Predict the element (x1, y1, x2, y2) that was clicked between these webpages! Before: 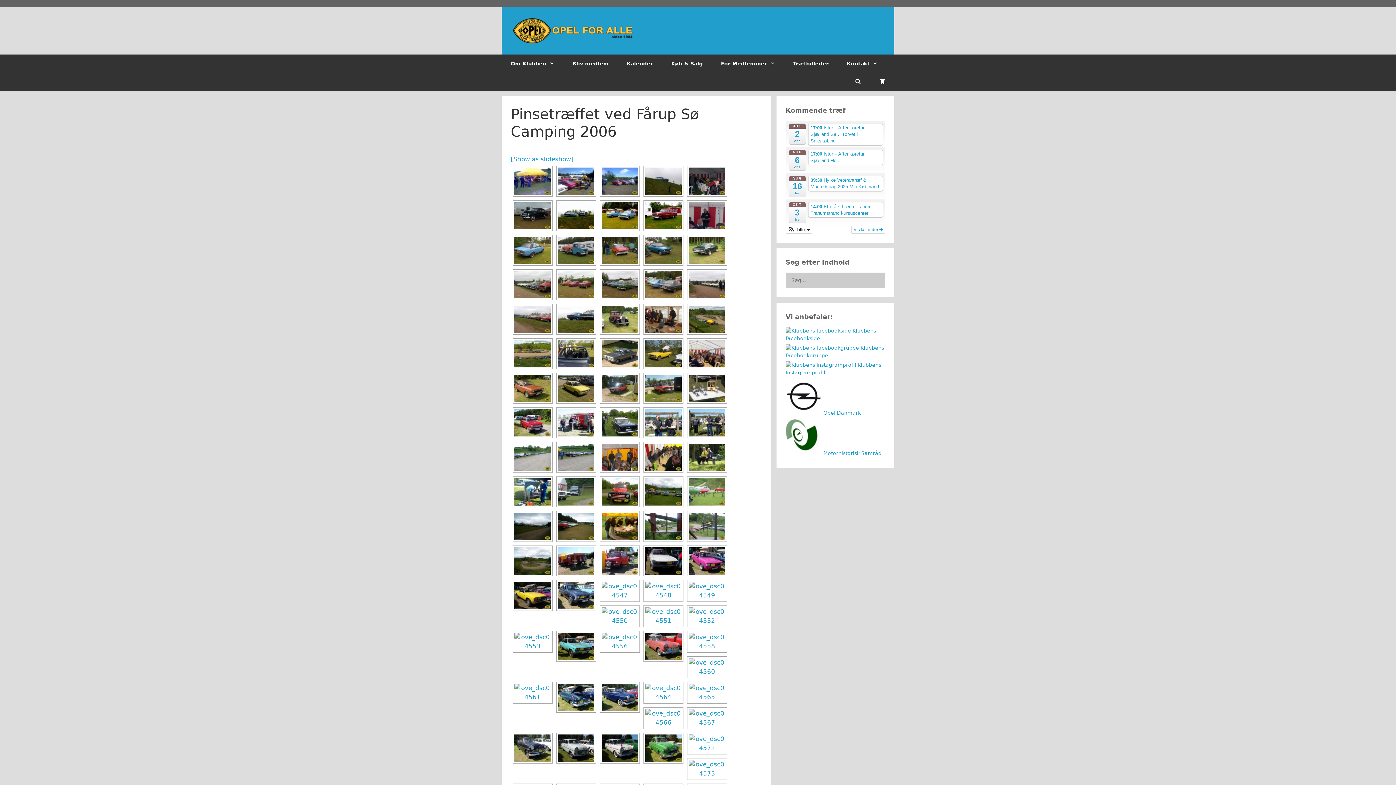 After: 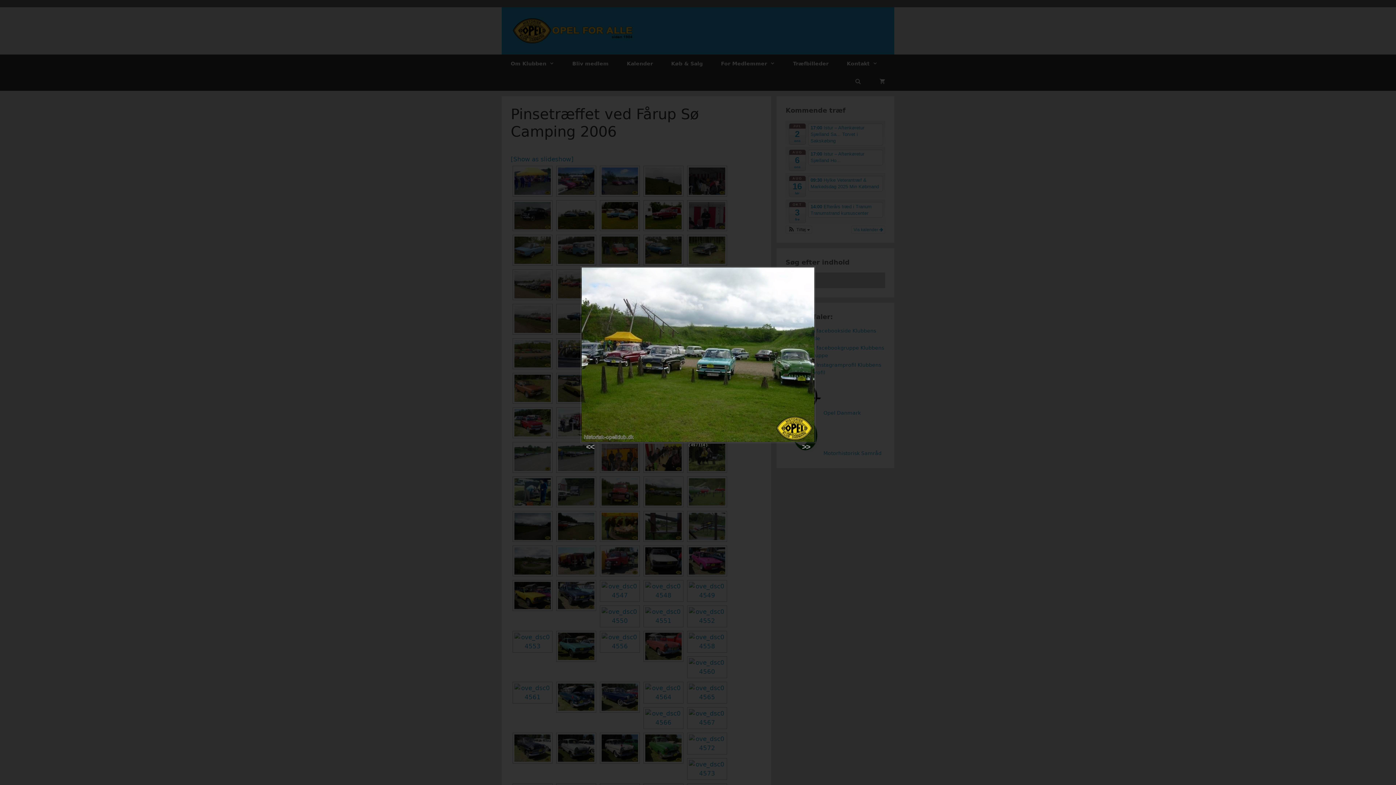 Action: bbox: (645, 478, 681, 505)